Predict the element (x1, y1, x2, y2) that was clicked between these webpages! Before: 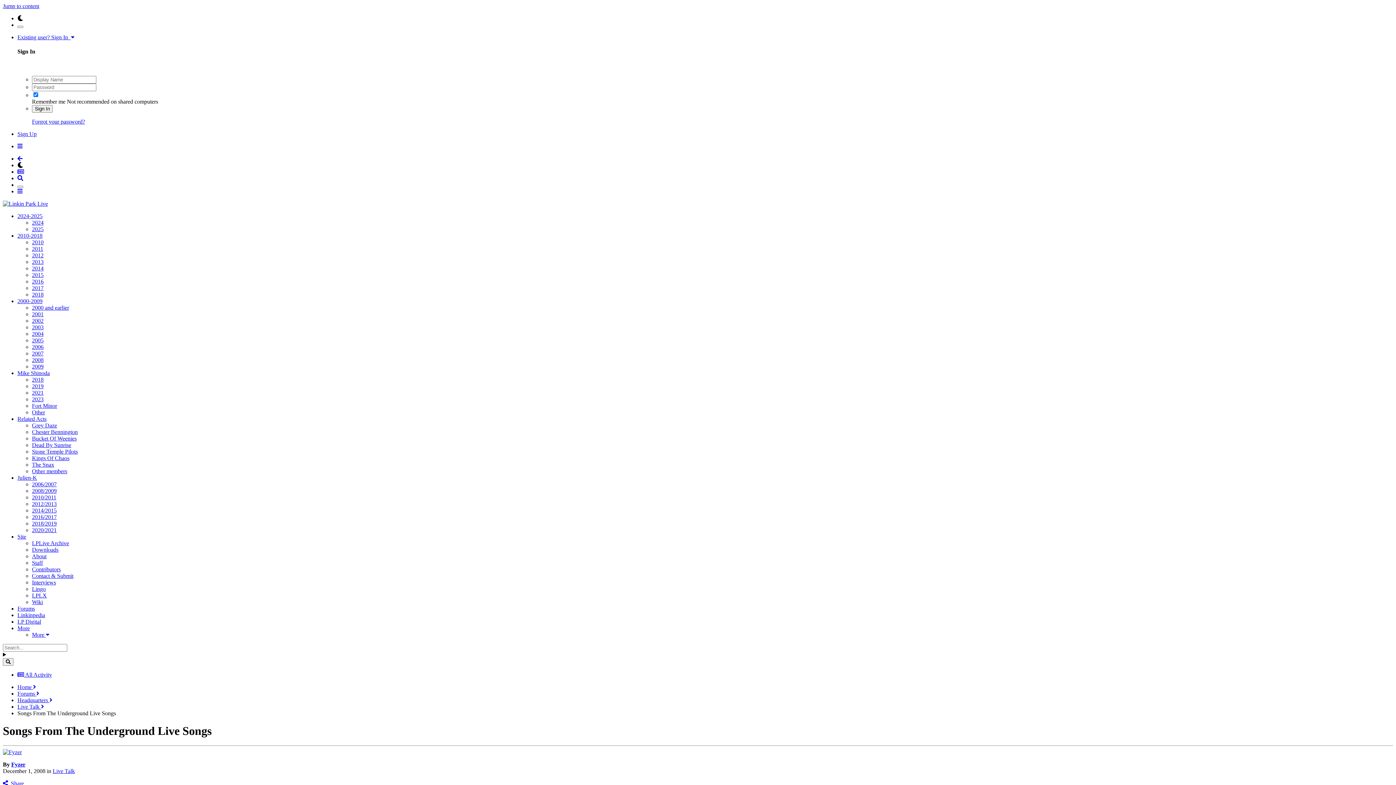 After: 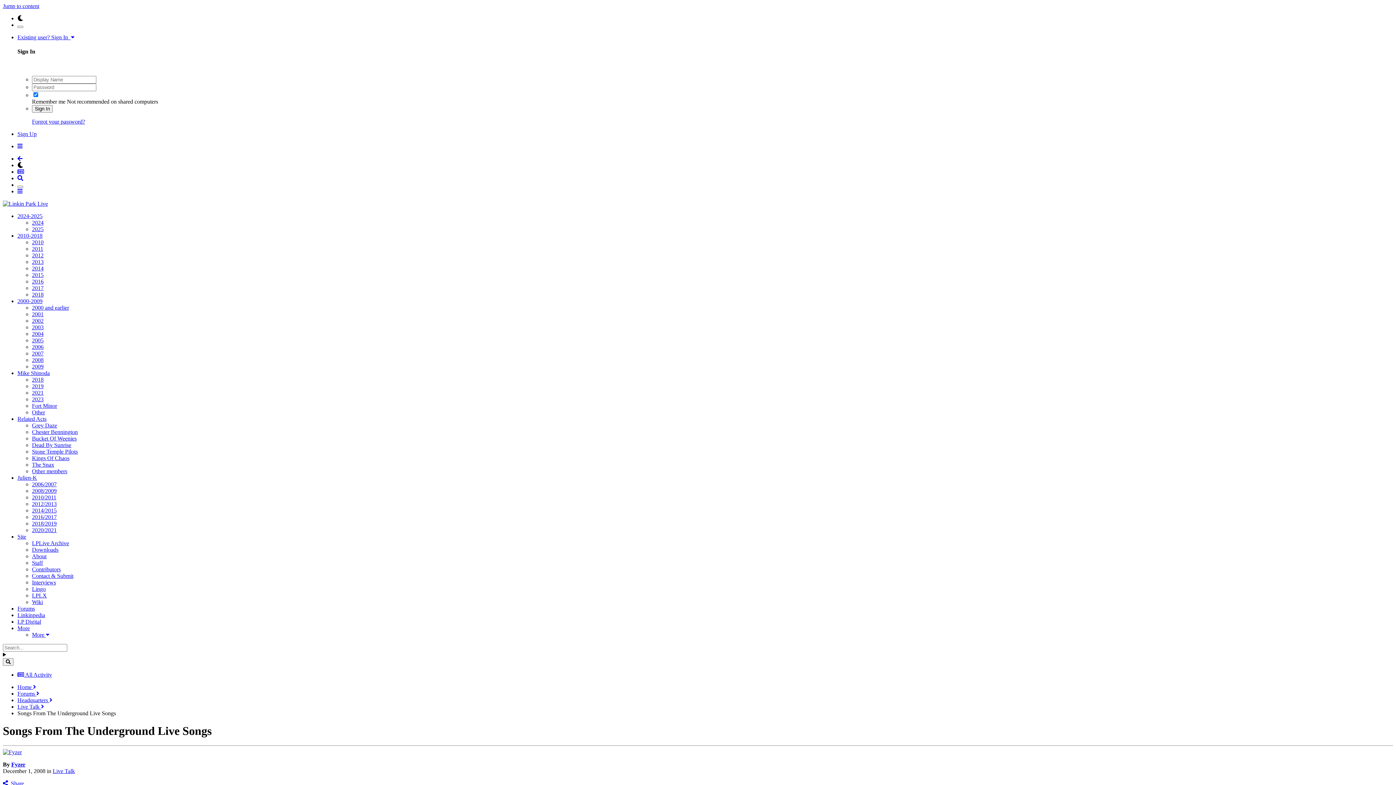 Action: bbox: (32, 271, 43, 278) label: 2015